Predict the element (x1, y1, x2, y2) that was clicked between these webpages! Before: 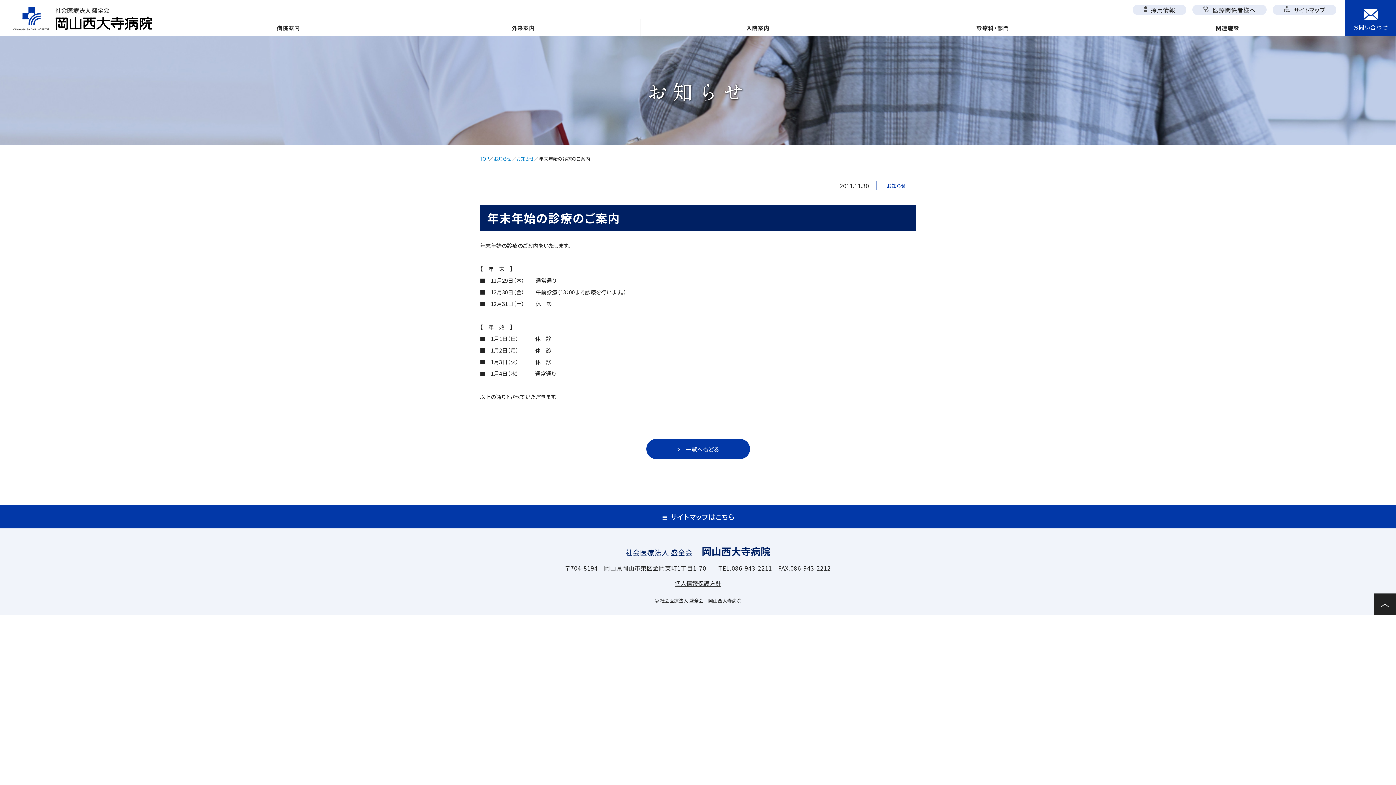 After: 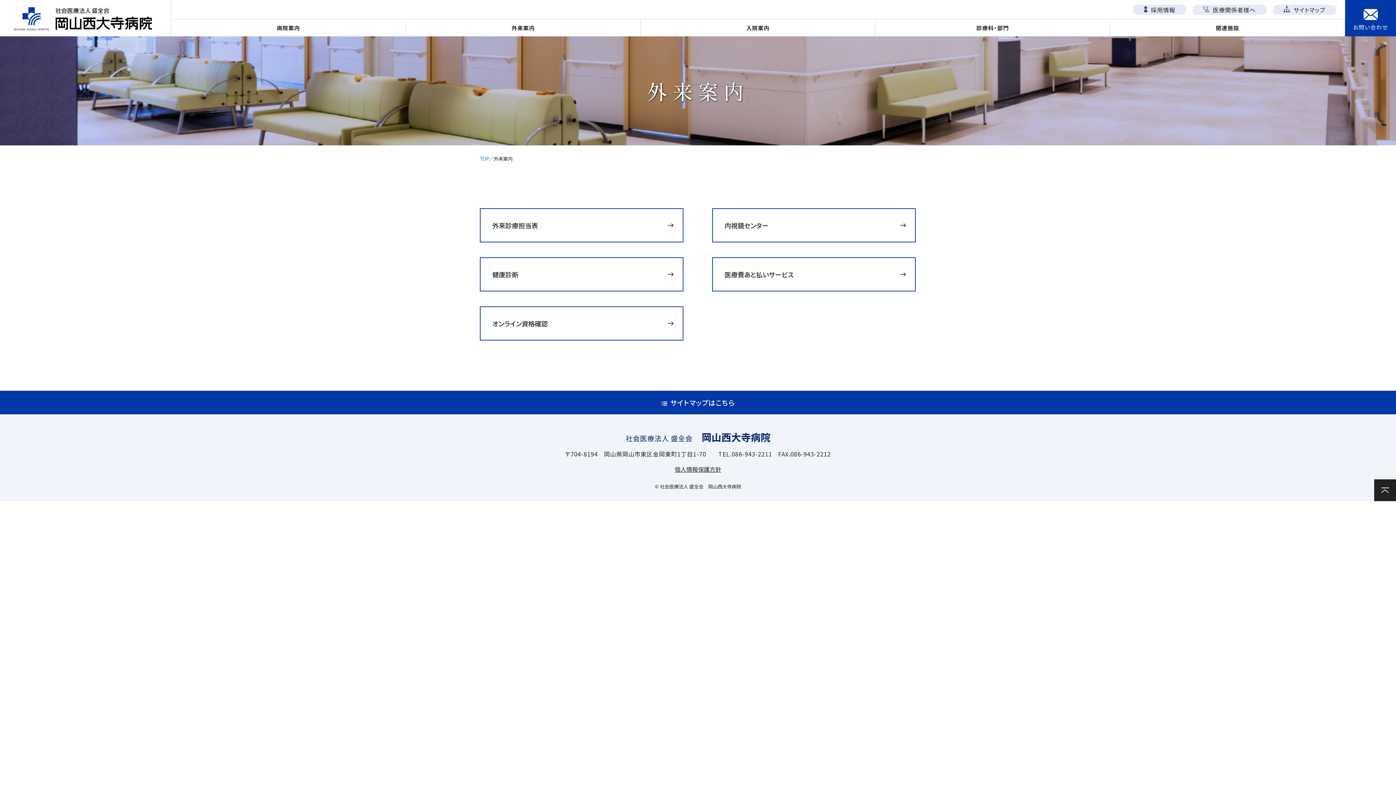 Action: label: 外来案内 bbox: (406, 19, 640, 36)